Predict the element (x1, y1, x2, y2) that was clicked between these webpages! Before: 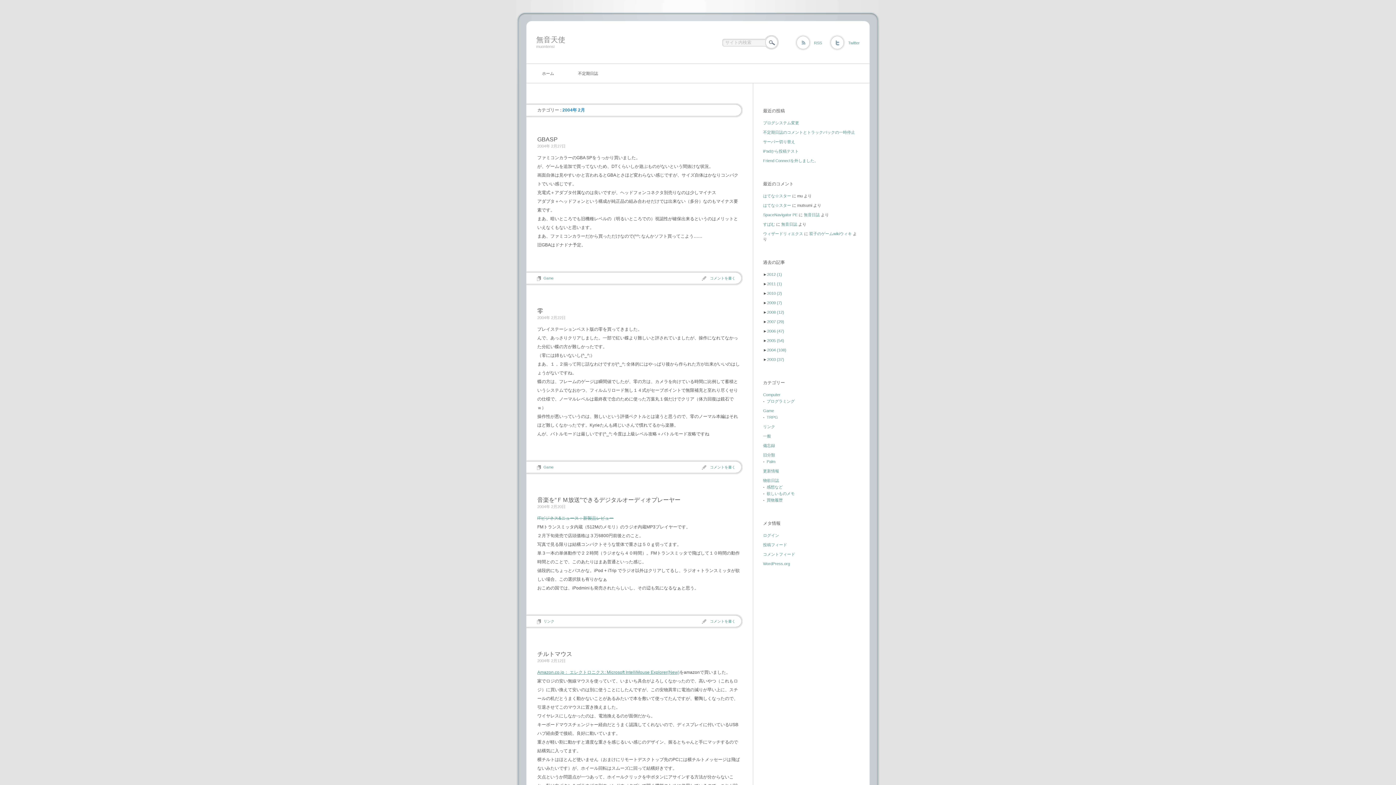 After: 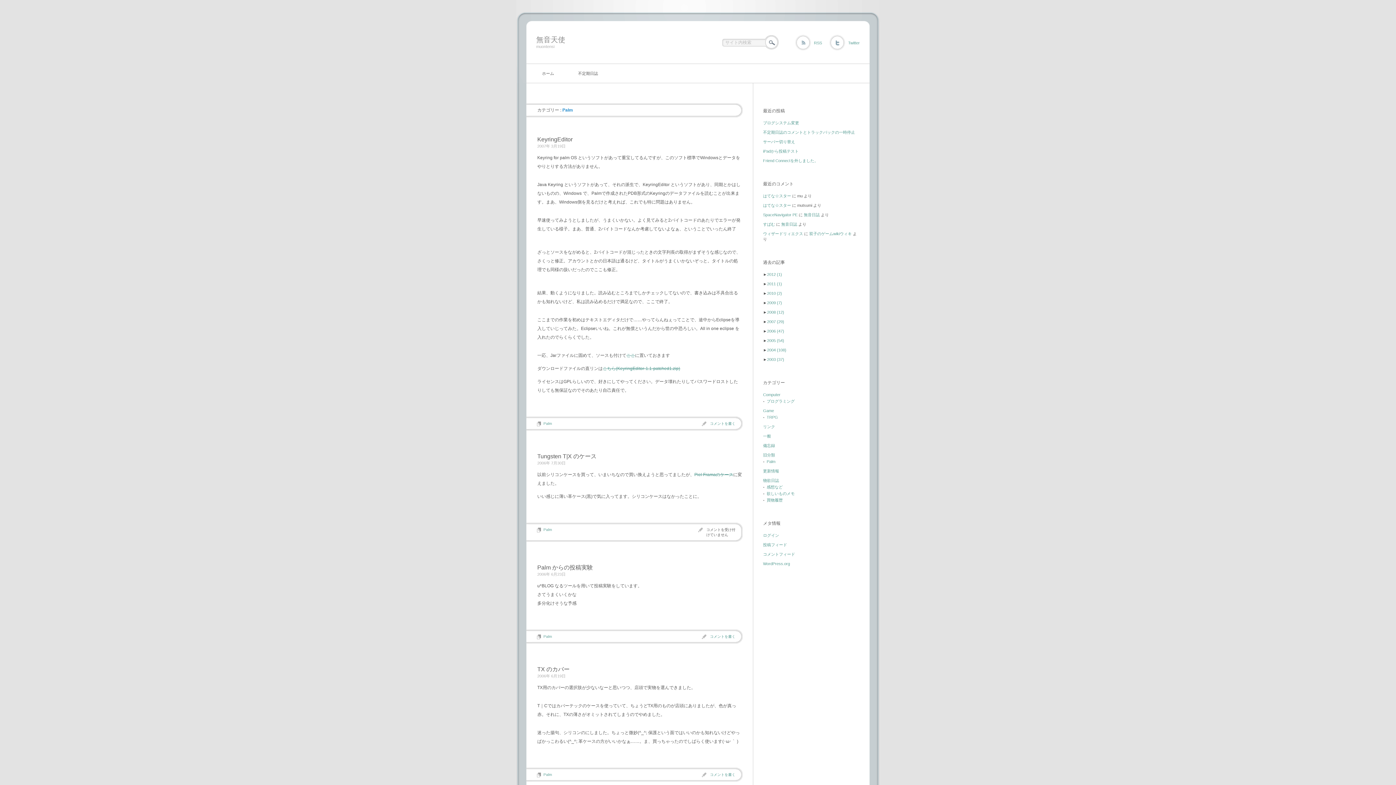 Action: label: Palm bbox: (766, 459, 775, 464)